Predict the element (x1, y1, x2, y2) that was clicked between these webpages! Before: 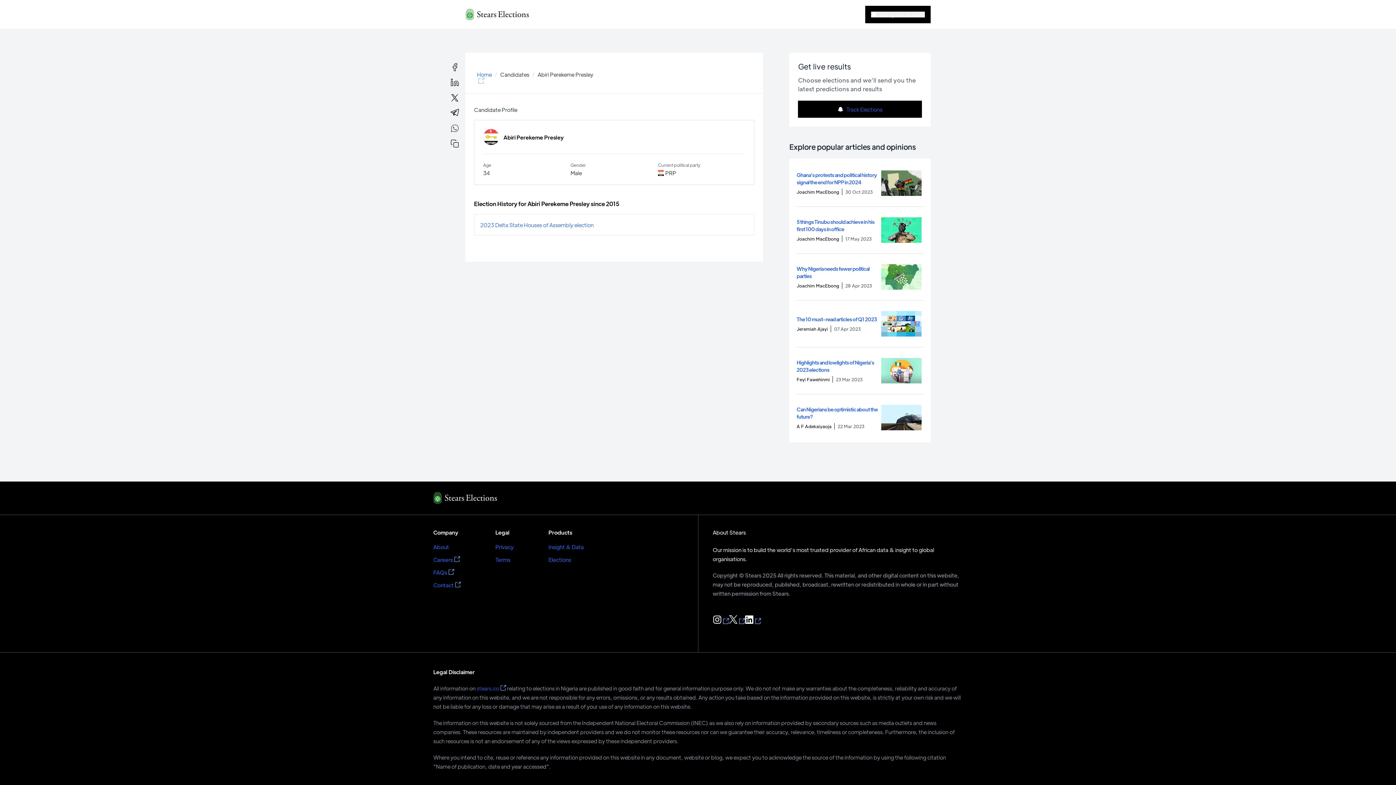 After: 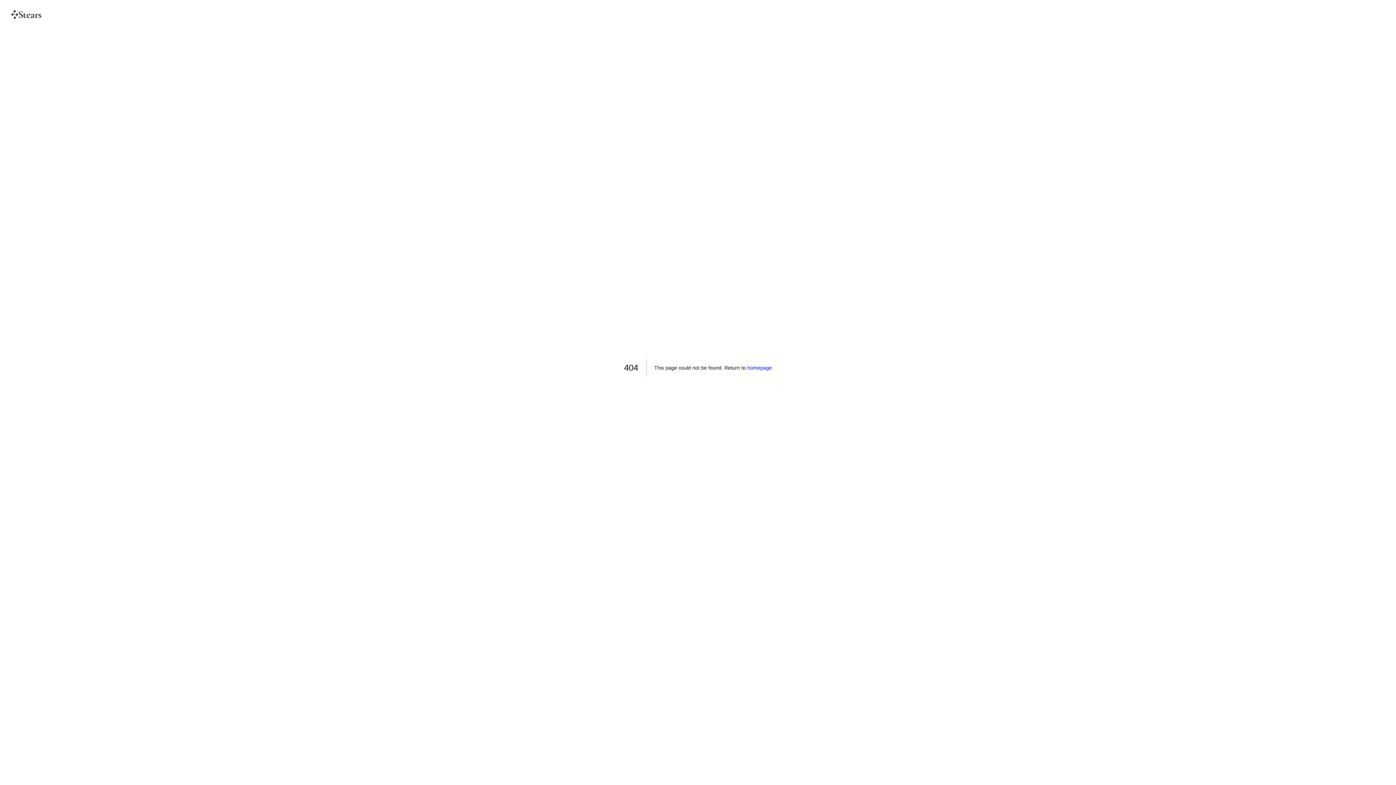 Action: bbox: (433, 492, 977, 504)